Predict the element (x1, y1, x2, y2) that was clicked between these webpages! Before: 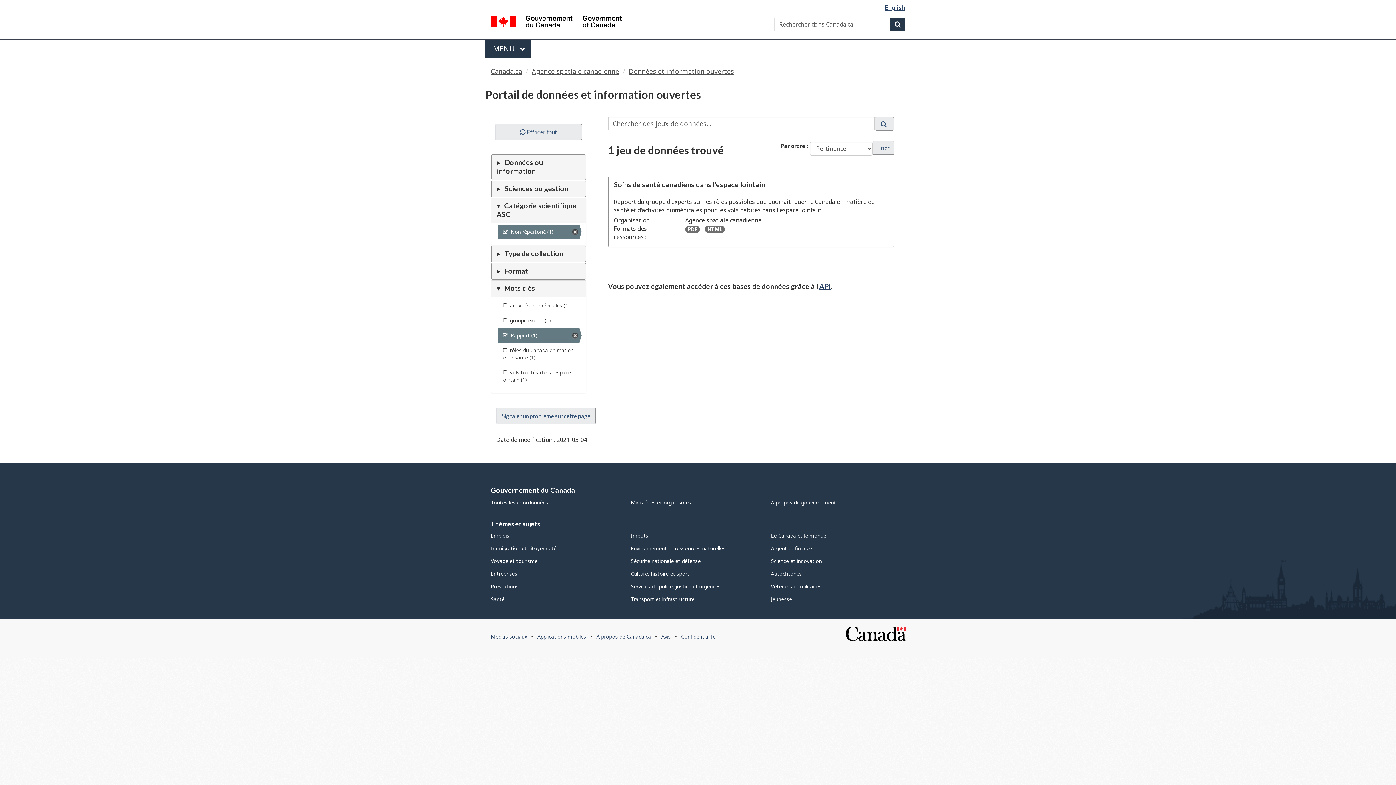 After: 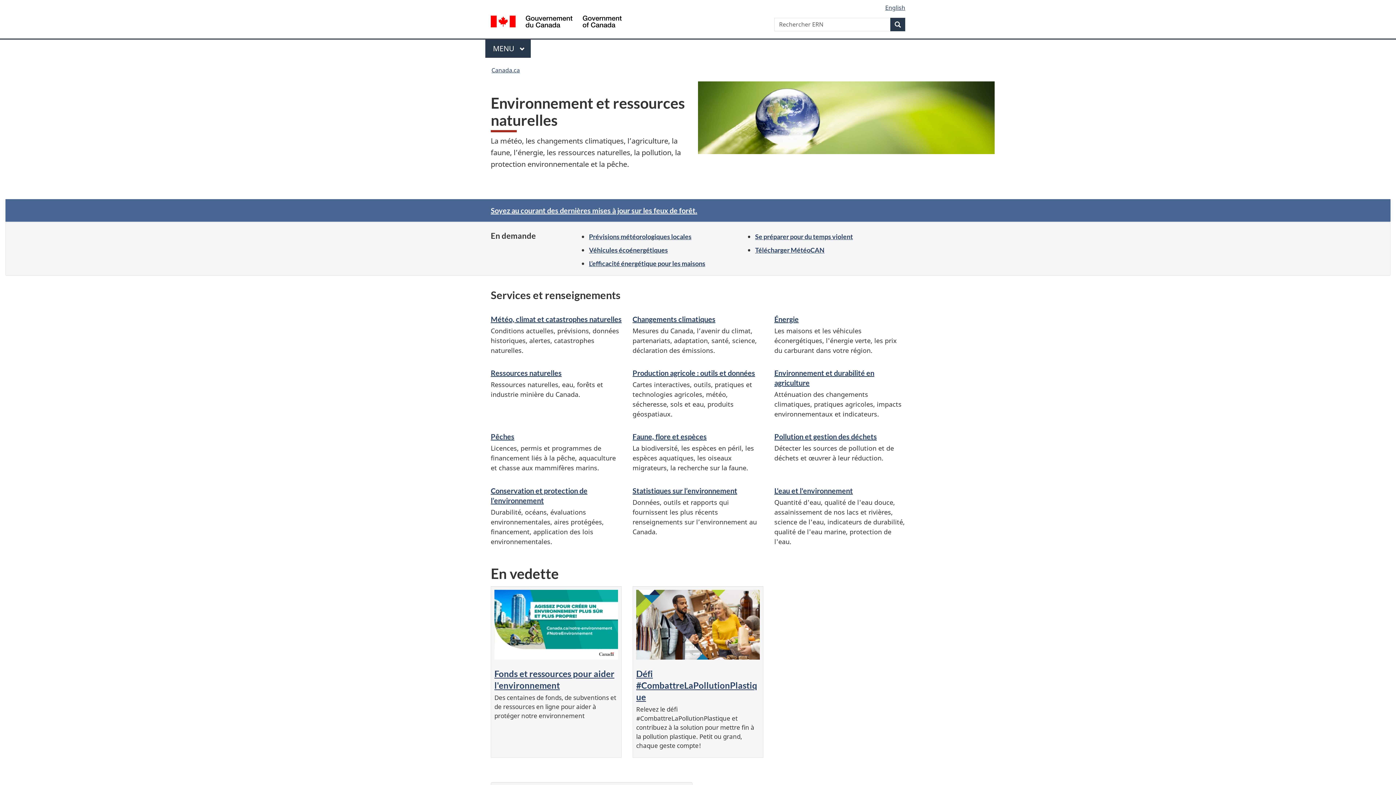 Action: bbox: (631, 545, 725, 552) label: Environnement et ressources naturelles